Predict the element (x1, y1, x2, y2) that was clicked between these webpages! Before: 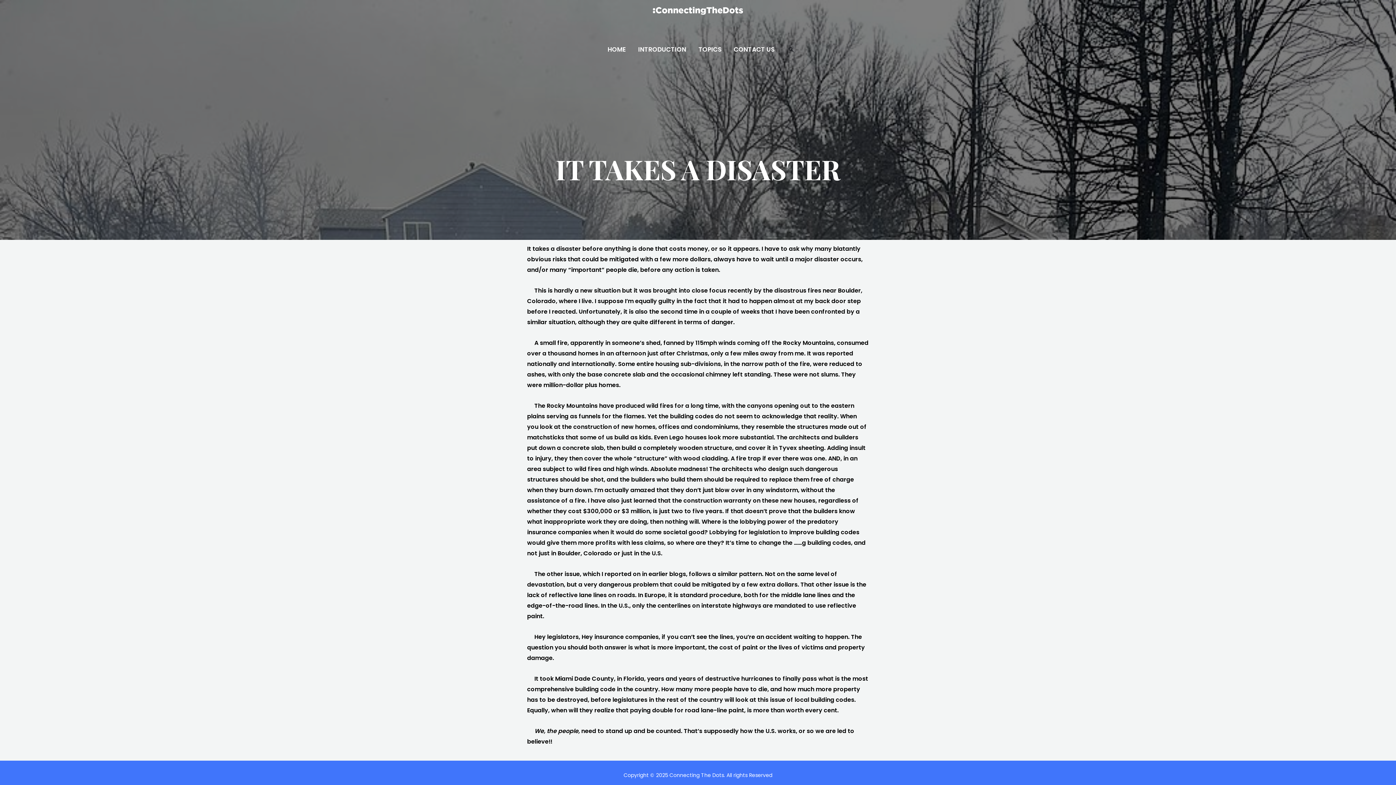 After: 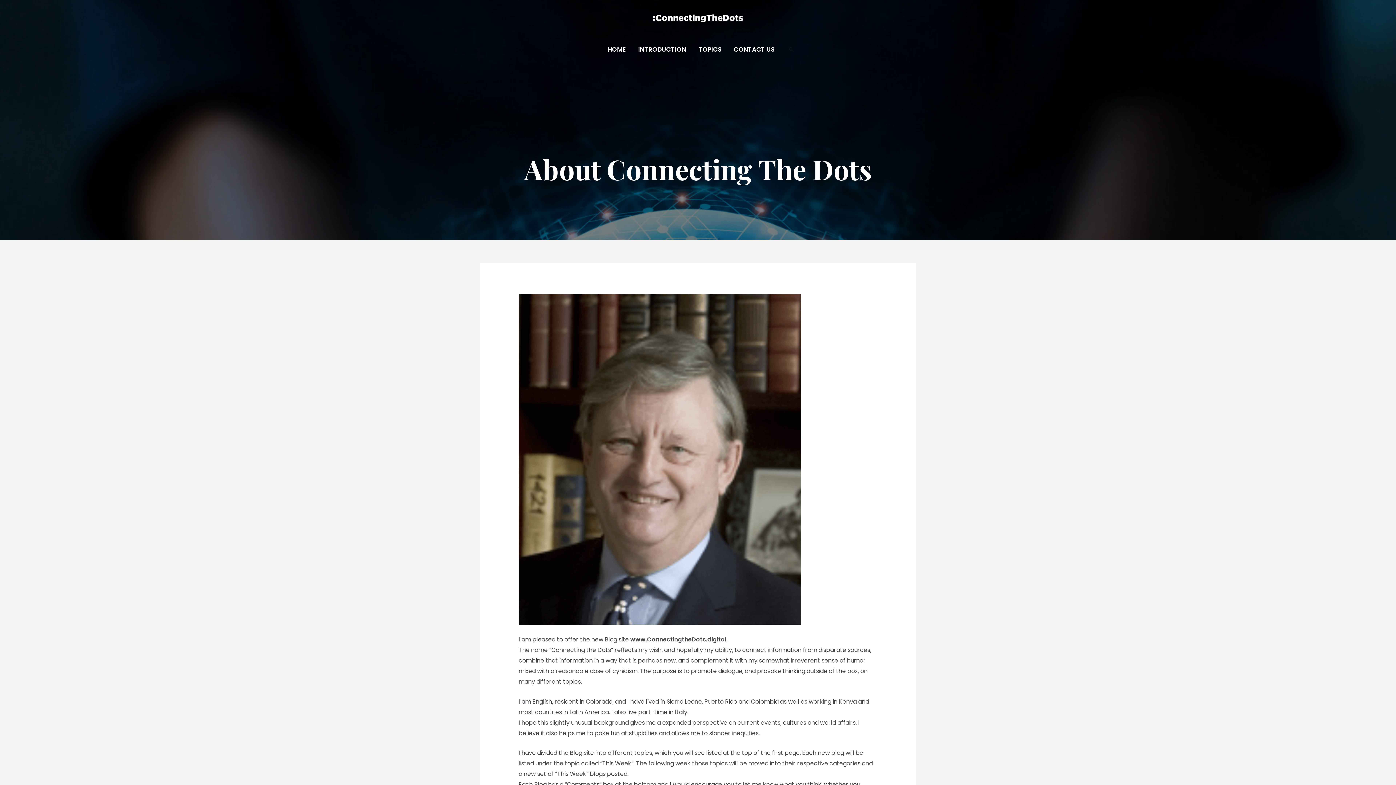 Action: bbox: (632, 37, 692, 61) label: INTRODUCTION